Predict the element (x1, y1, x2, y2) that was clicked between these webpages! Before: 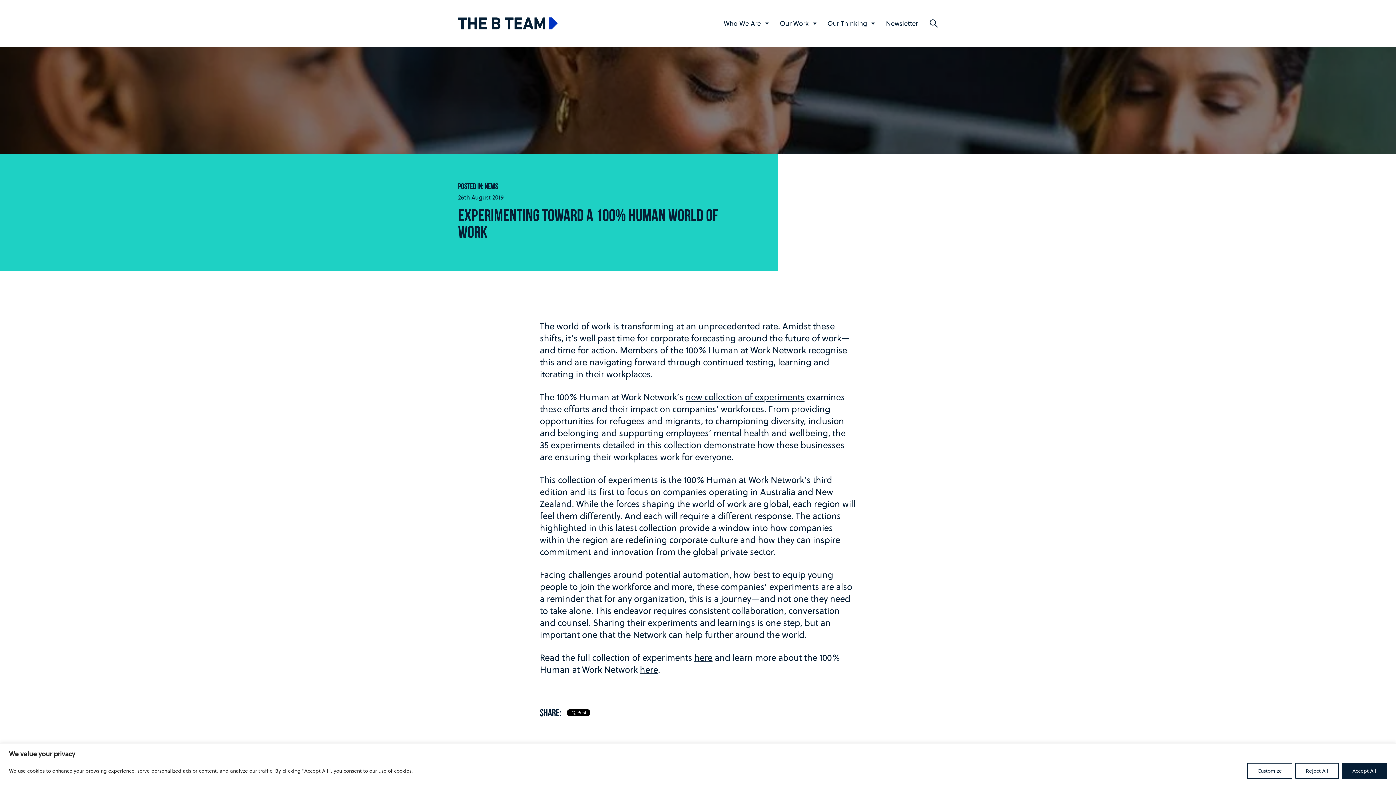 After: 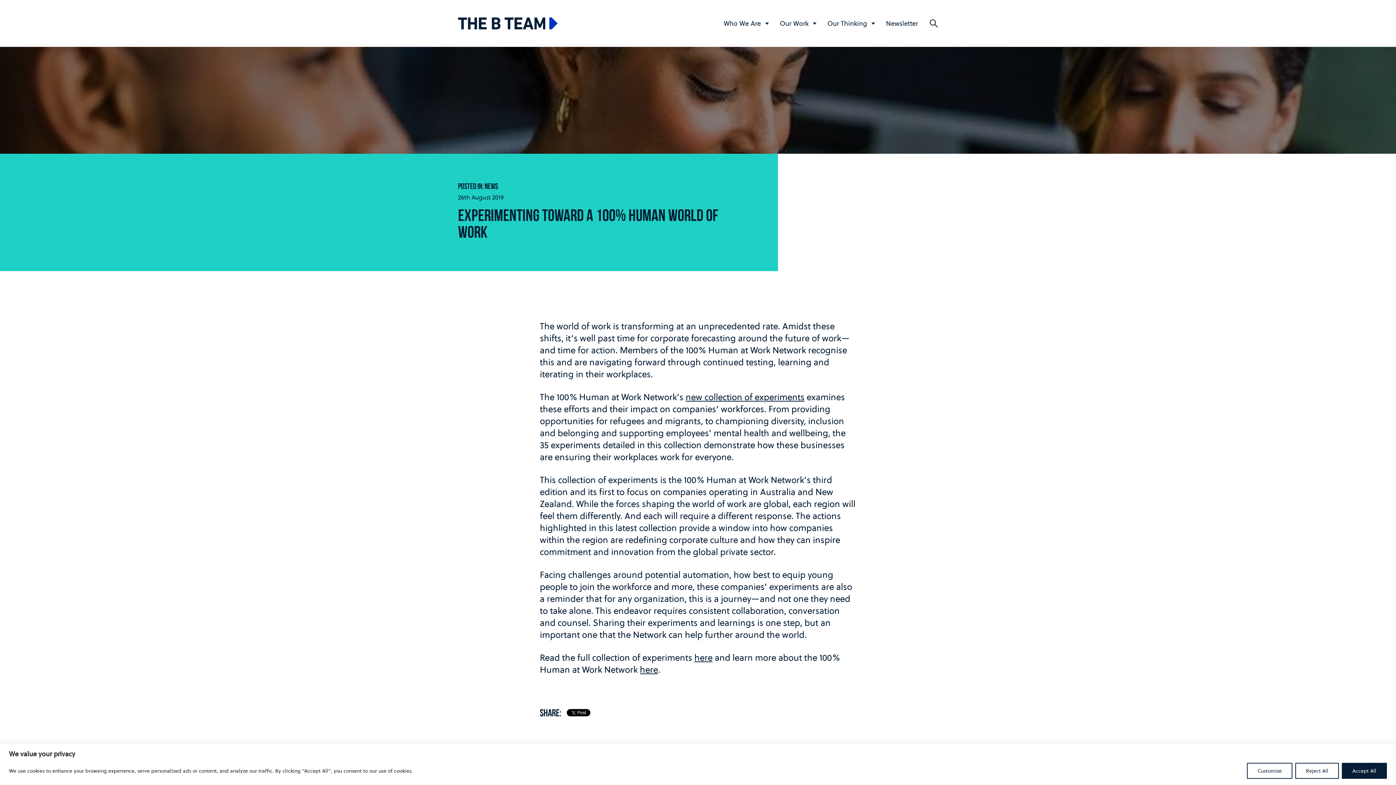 Action: label: here bbox: (694, 652, 712, 664)